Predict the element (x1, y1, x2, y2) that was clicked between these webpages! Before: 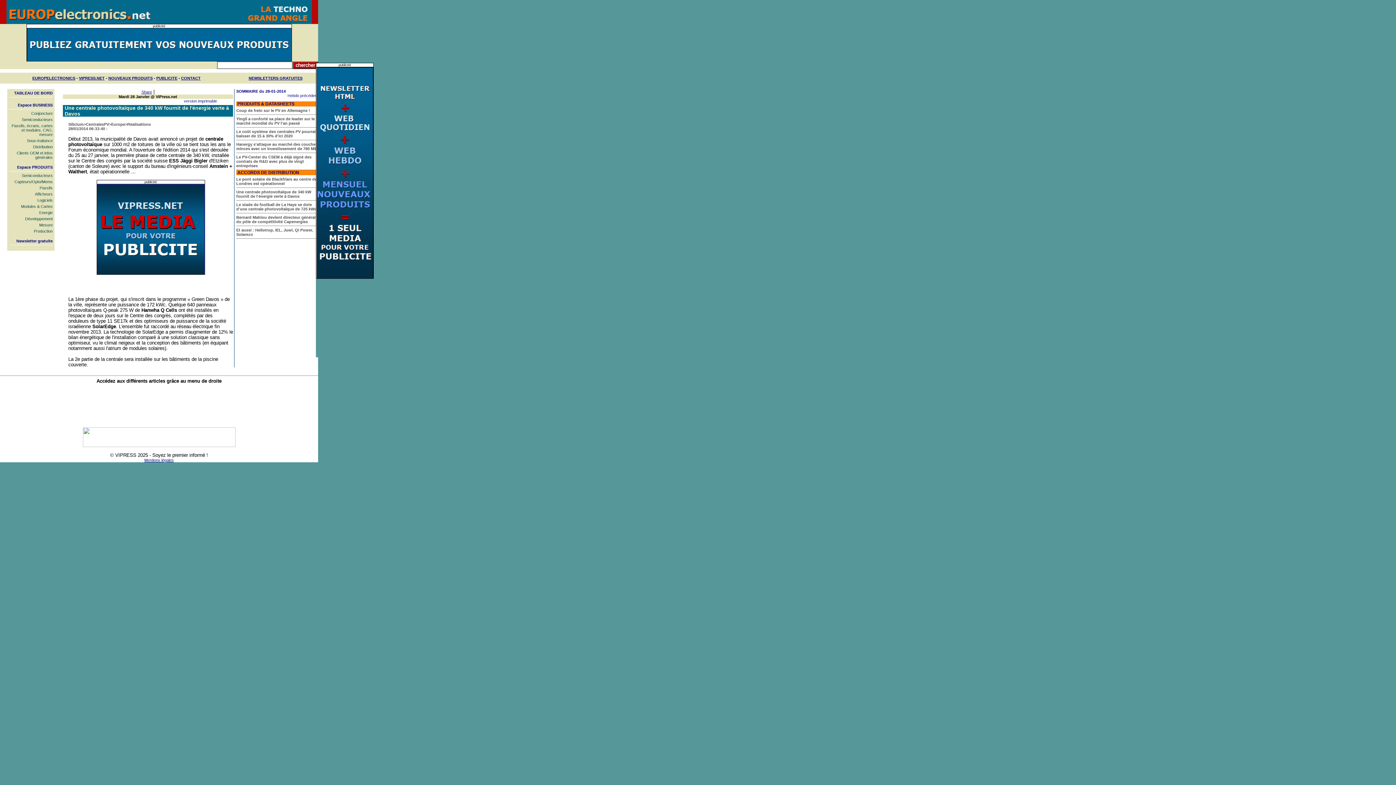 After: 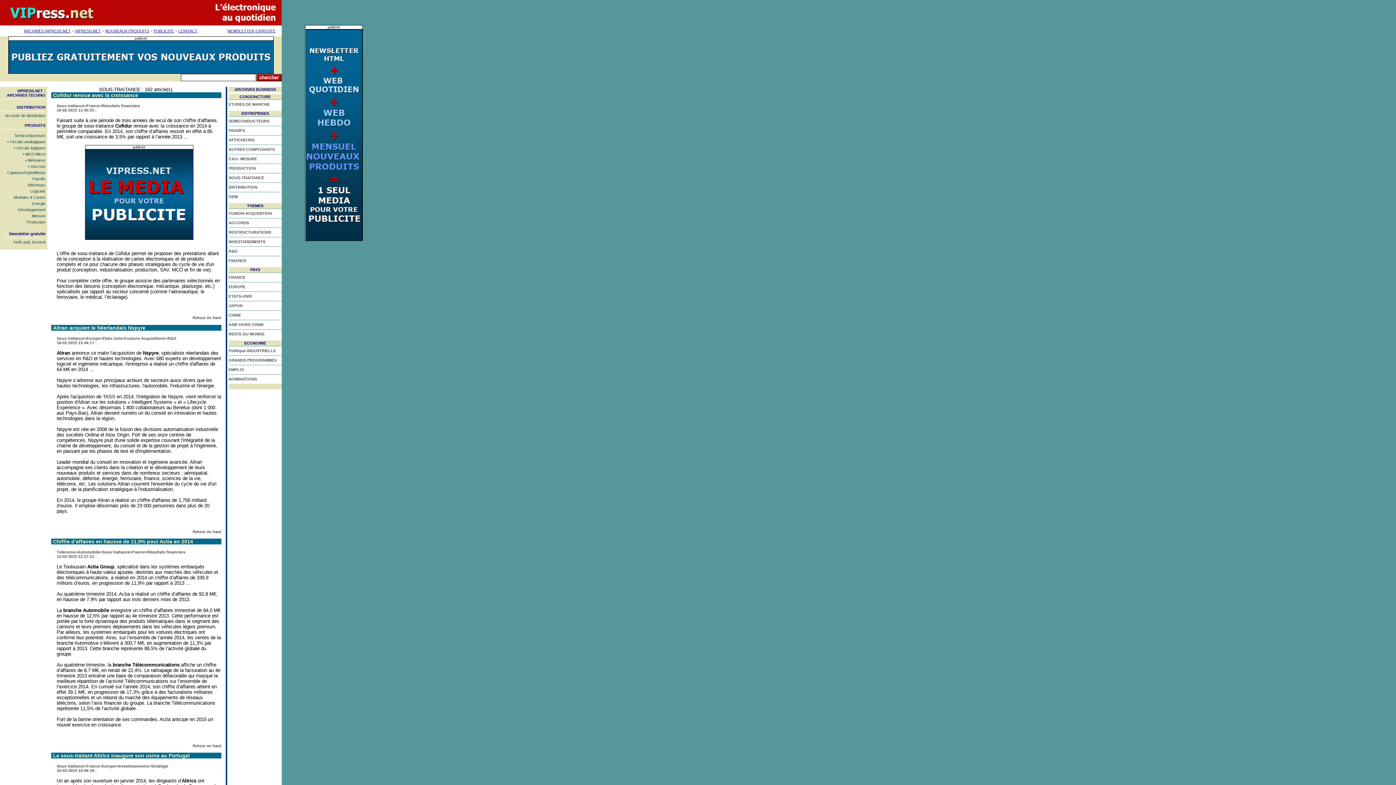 Action: bbox: (26, 138, 52, 142) label: Sous-traitance